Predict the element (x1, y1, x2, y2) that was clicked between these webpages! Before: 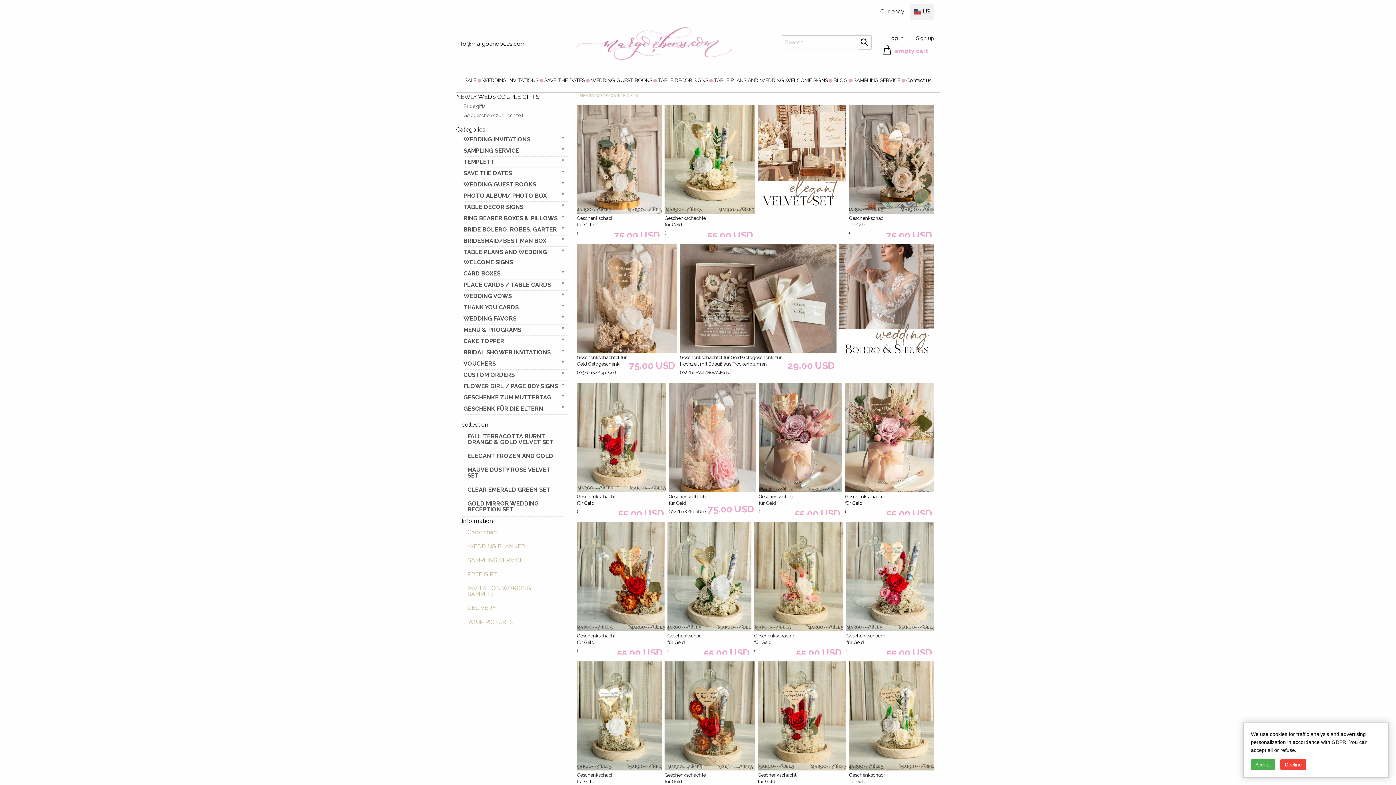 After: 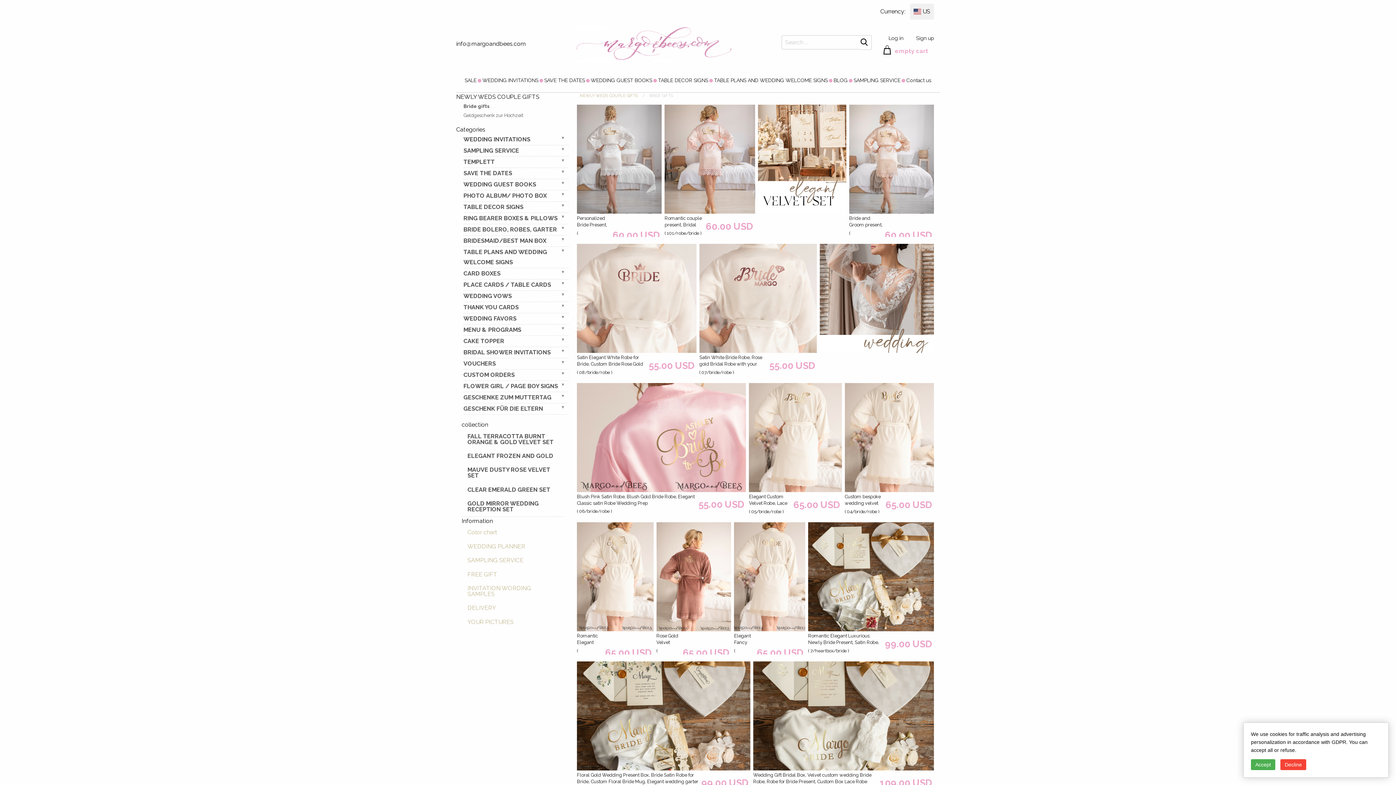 Action: bbox: (463, 103, 485, 109) label: Bride gifts